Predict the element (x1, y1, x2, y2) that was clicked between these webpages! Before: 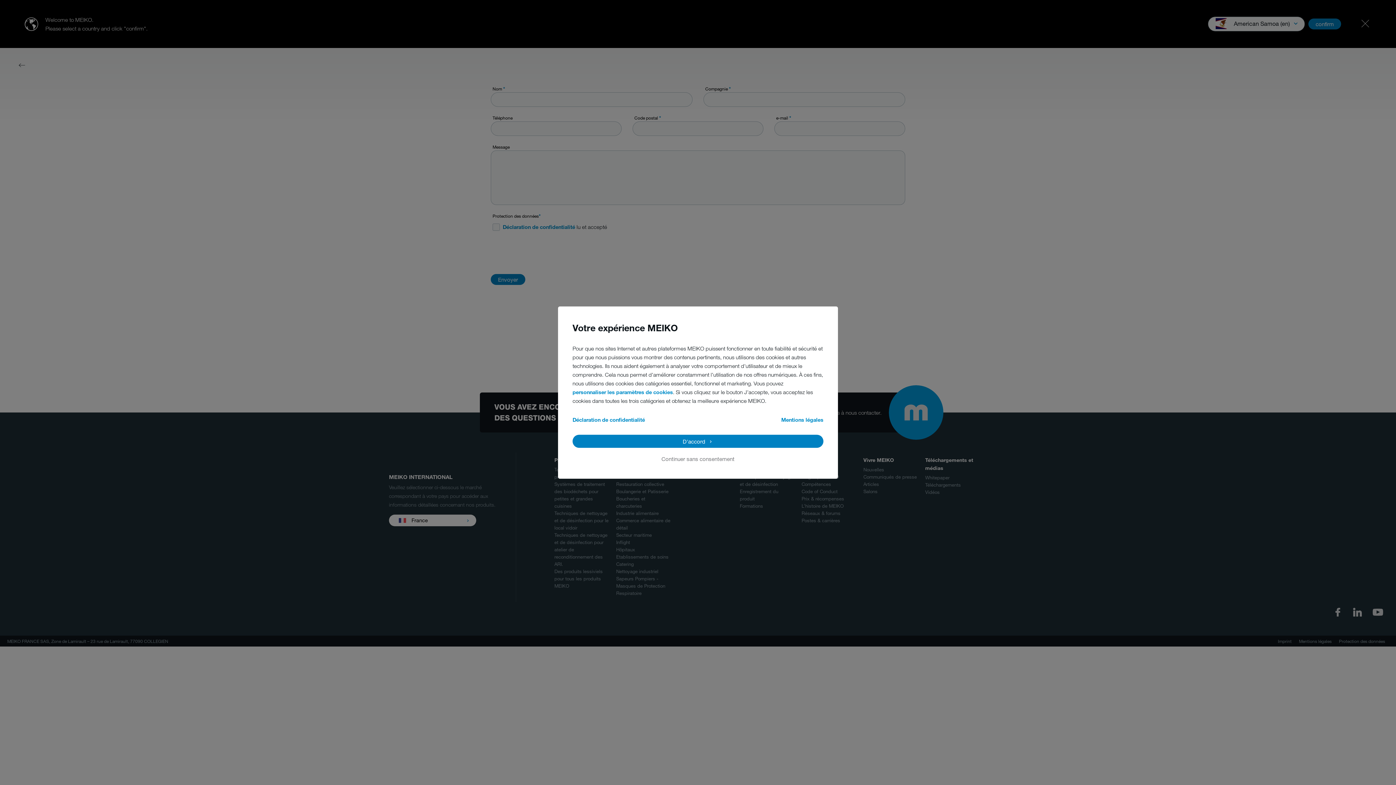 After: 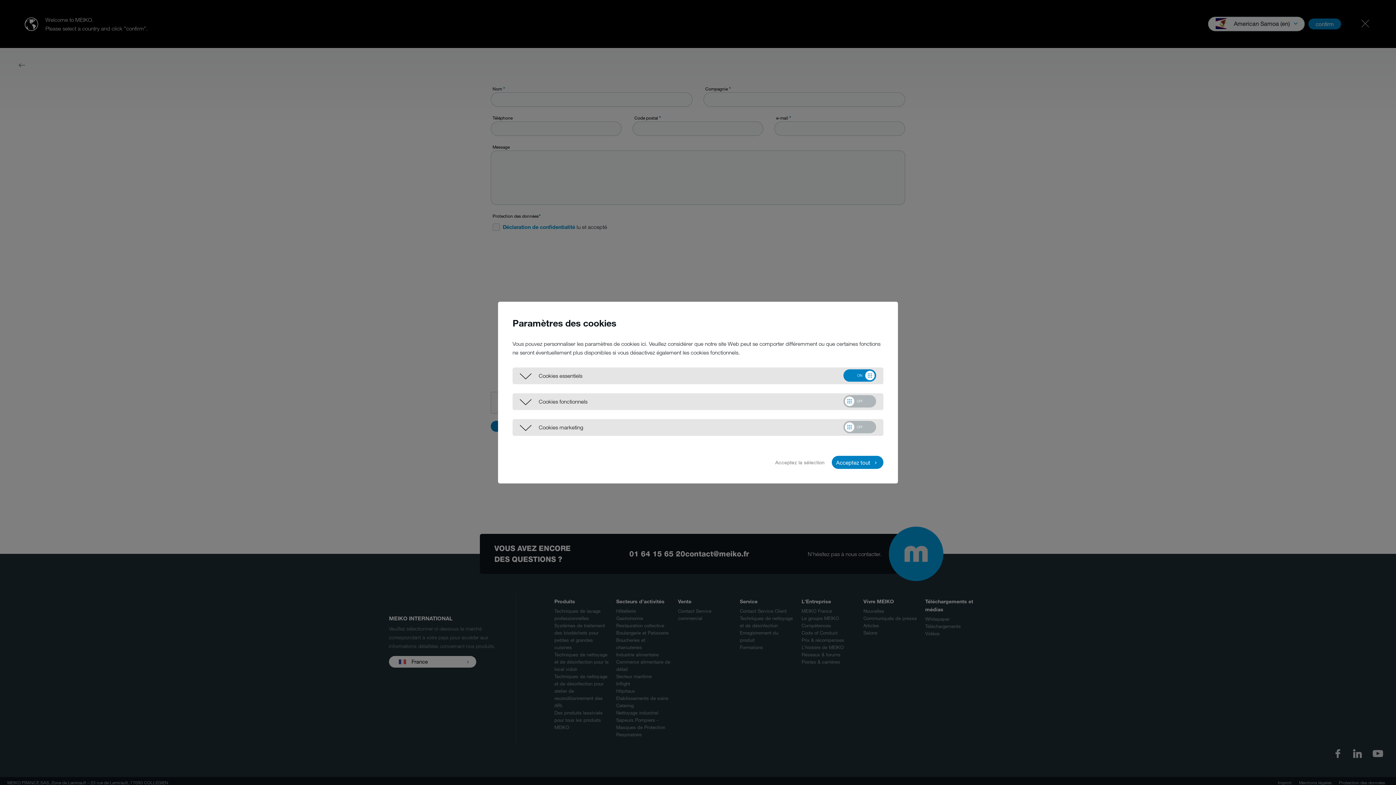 Action: label: personnaliser les paramètres de cookies bbox: (572, 388, 673, 396)